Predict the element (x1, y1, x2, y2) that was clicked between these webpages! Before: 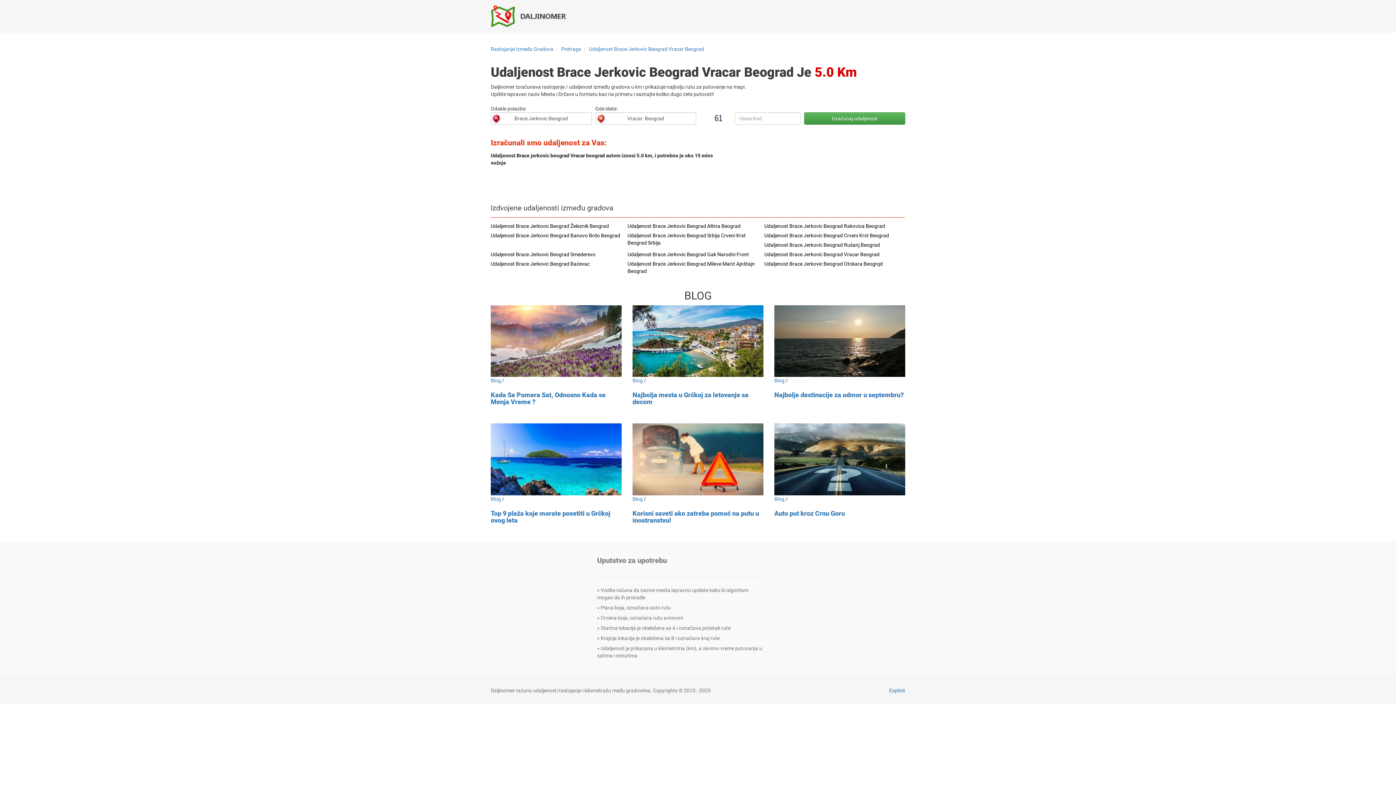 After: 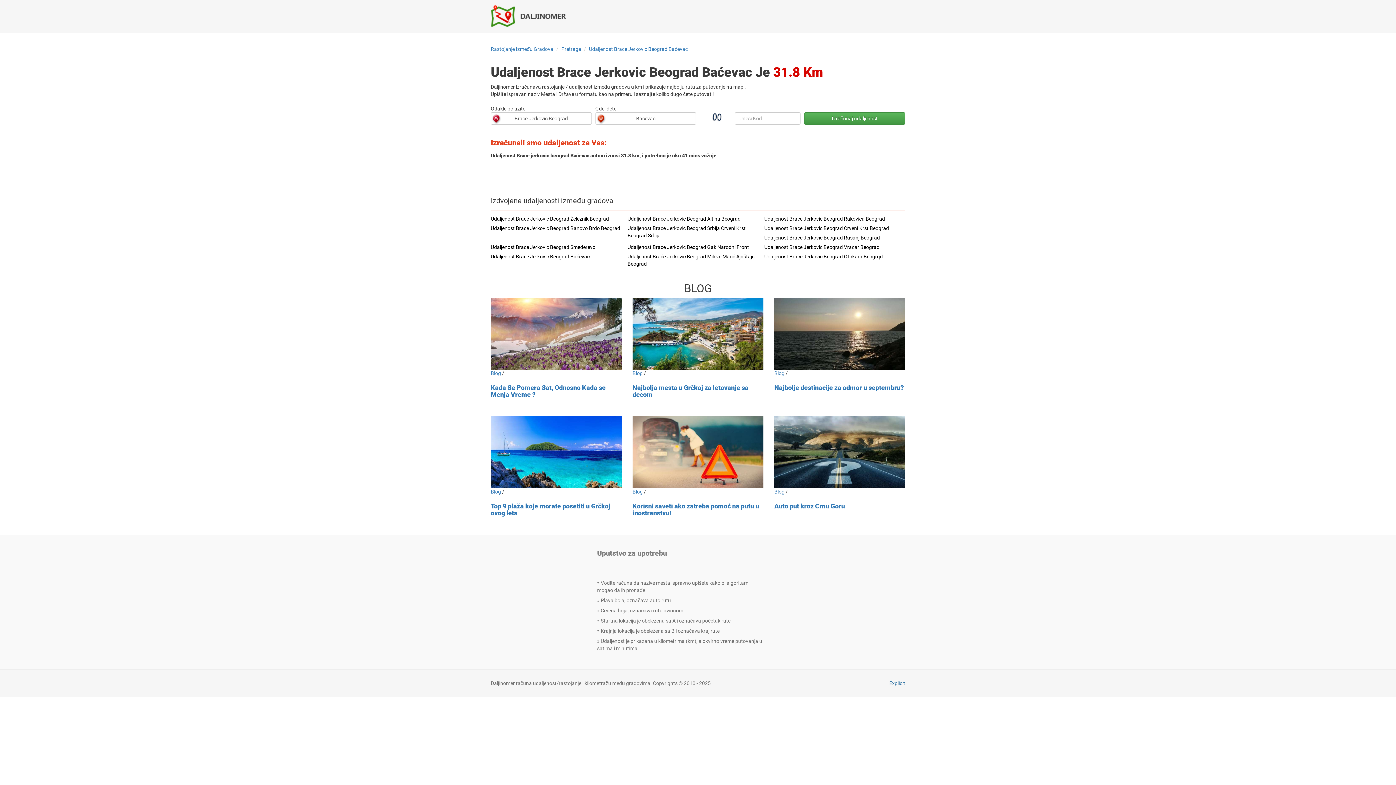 Action: bbox: (490, 261, 589, 266) label: Udaljenost Brace Jerkovic Beograd Baćevac